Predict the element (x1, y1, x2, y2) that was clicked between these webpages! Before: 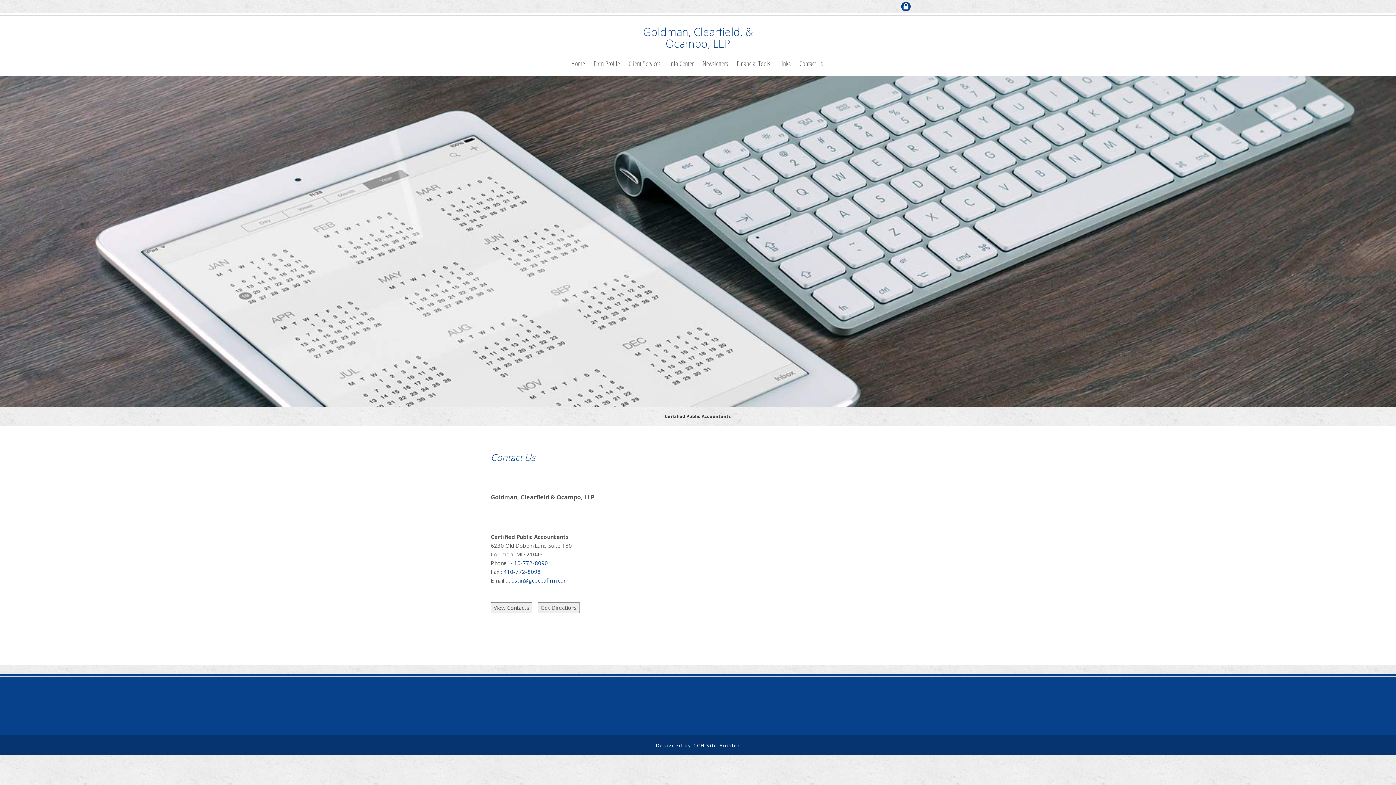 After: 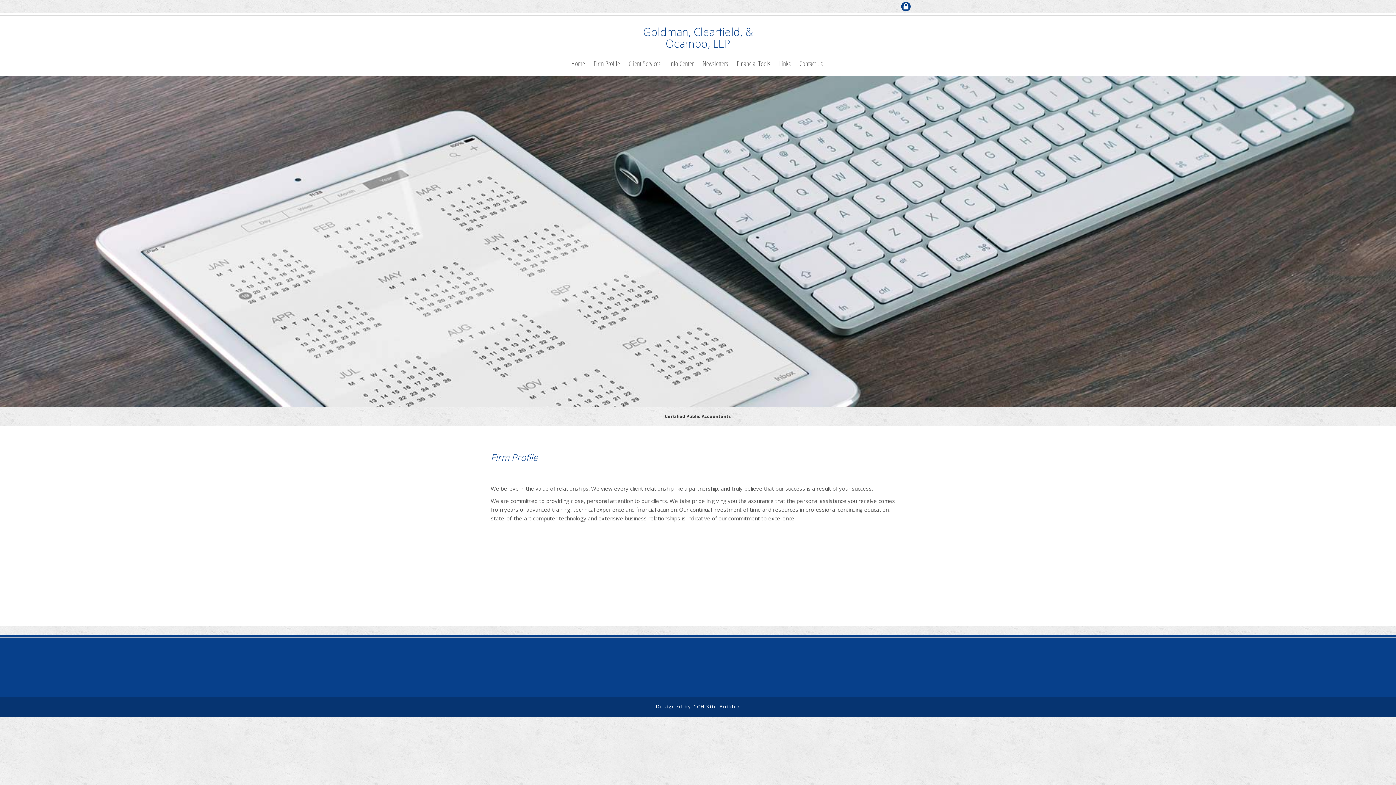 Action: label: Firm Profile bbox: (586, 54, 621, 68)